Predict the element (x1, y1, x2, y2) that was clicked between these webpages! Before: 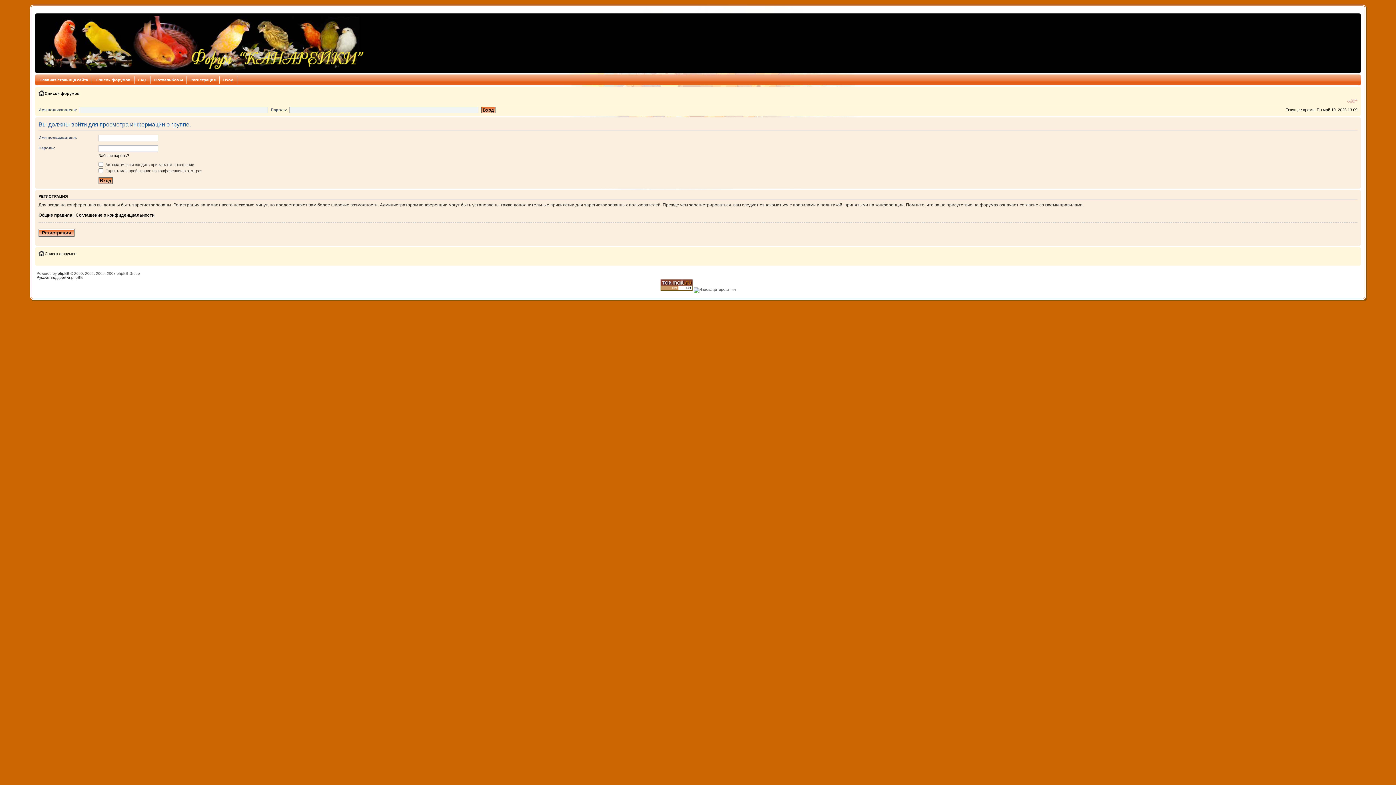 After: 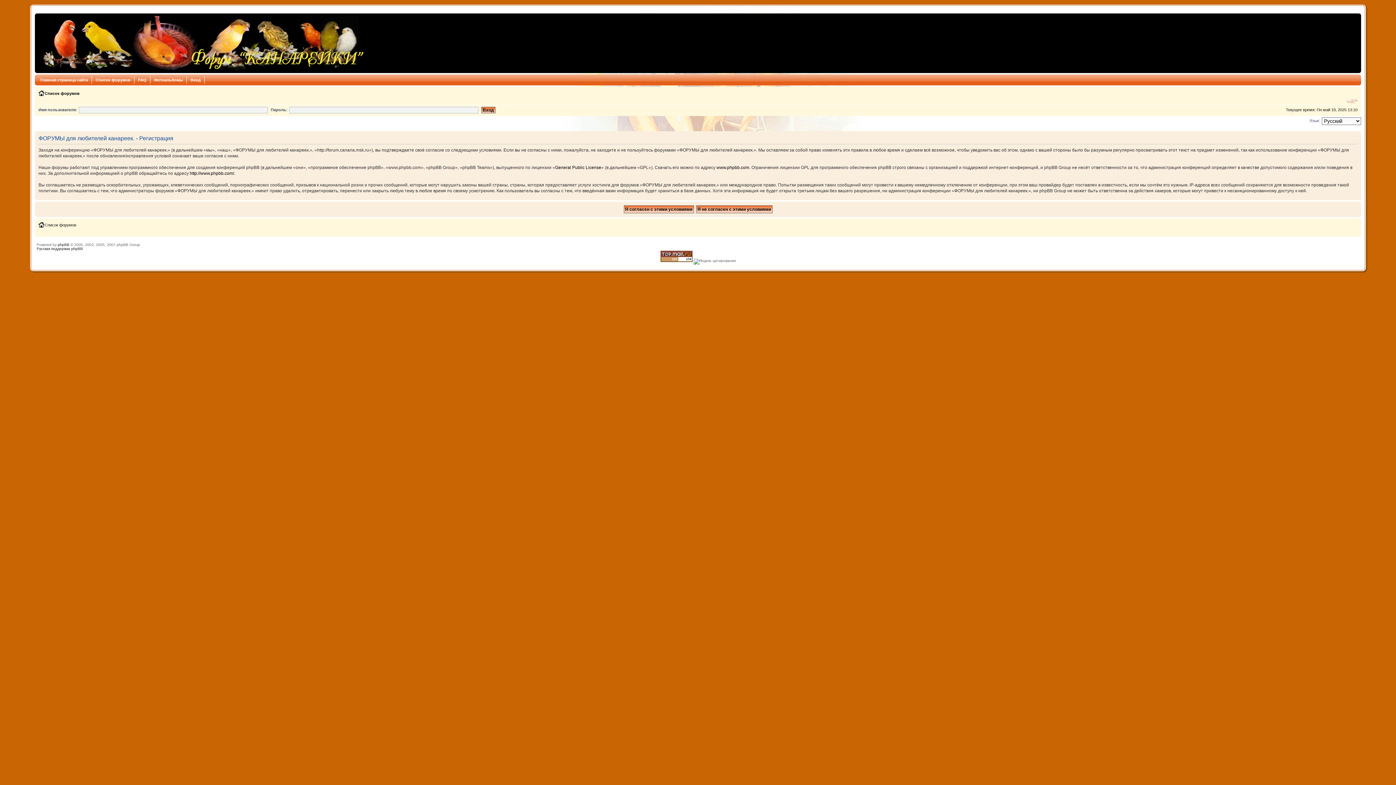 Action: label: Регистрация bbox: (186, 76, 219, 83)